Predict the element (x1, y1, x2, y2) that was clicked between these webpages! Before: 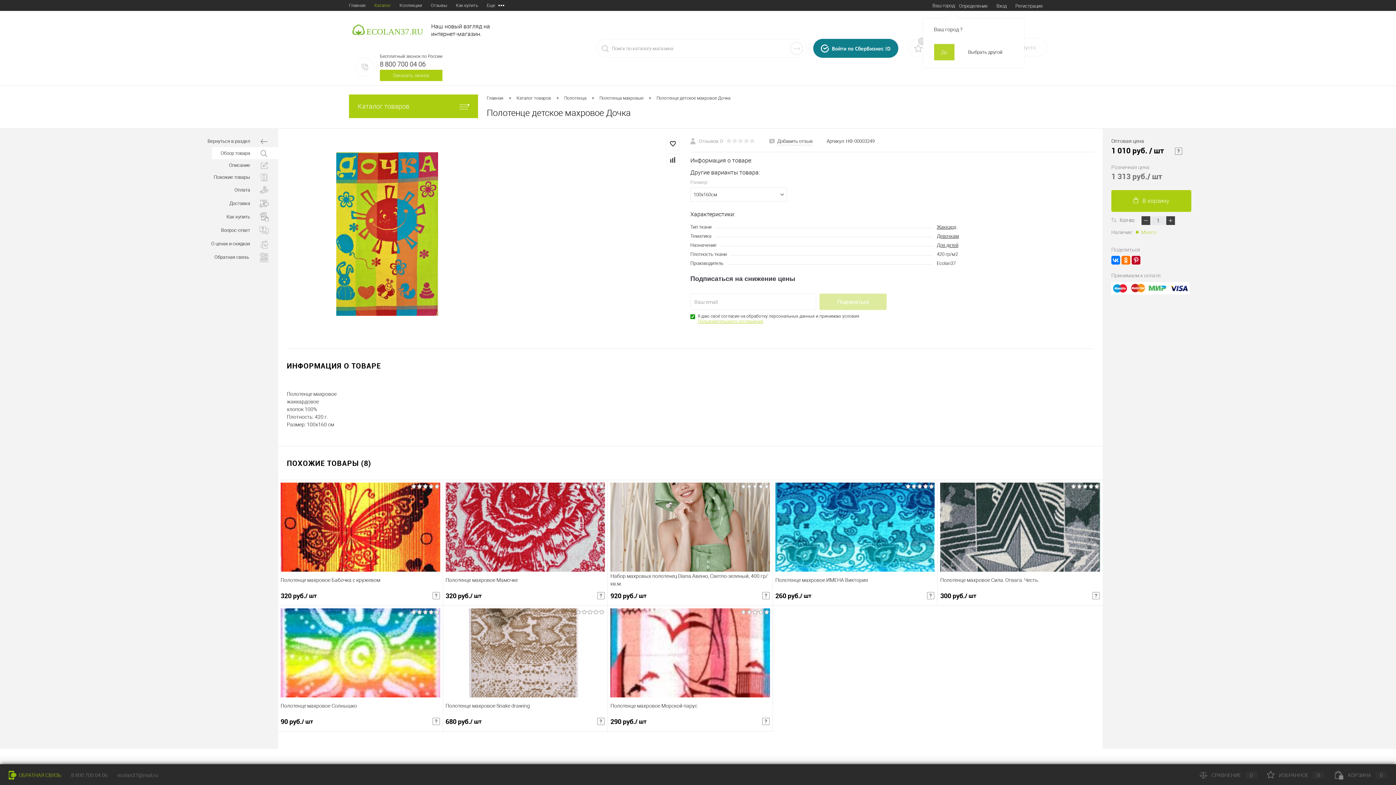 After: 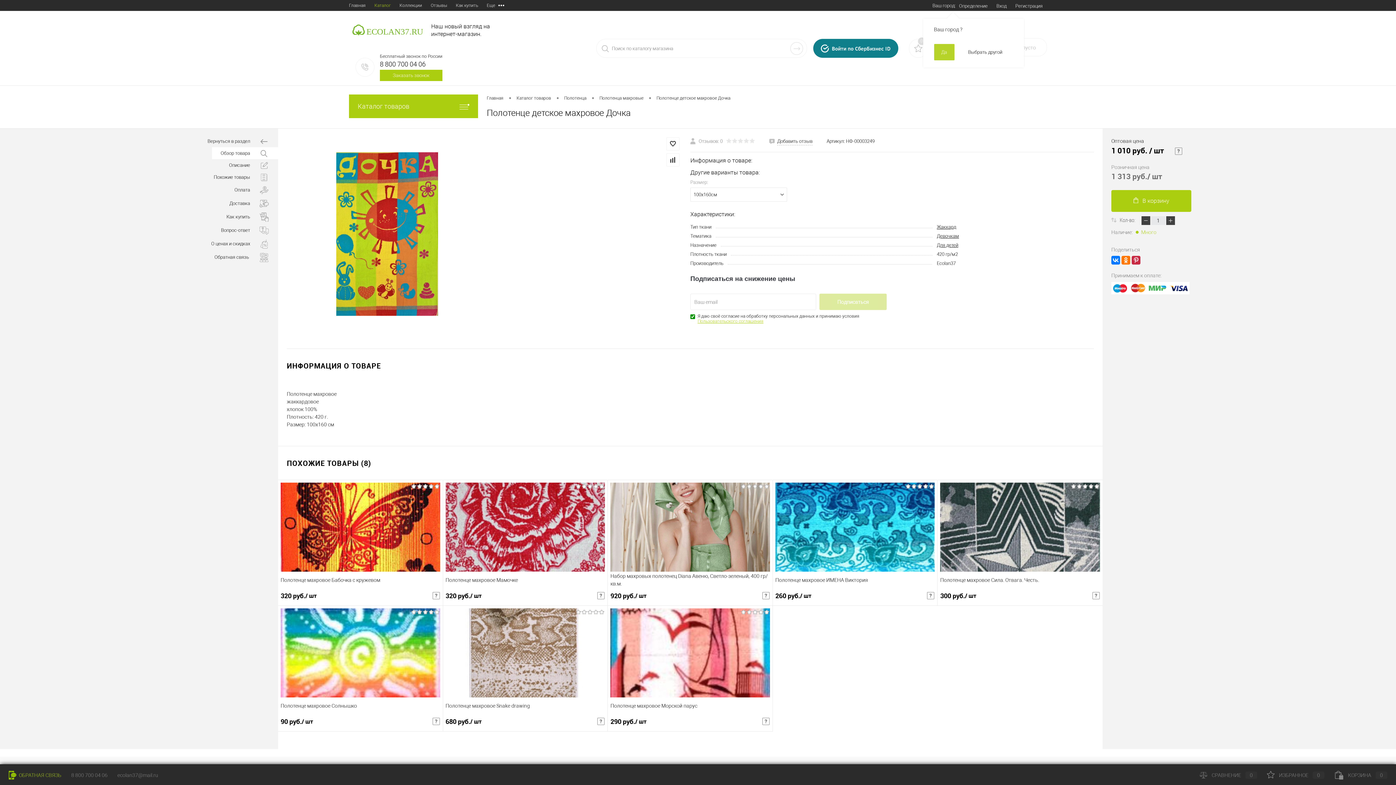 Action: bbox: (1132, 256, 1140, 264)